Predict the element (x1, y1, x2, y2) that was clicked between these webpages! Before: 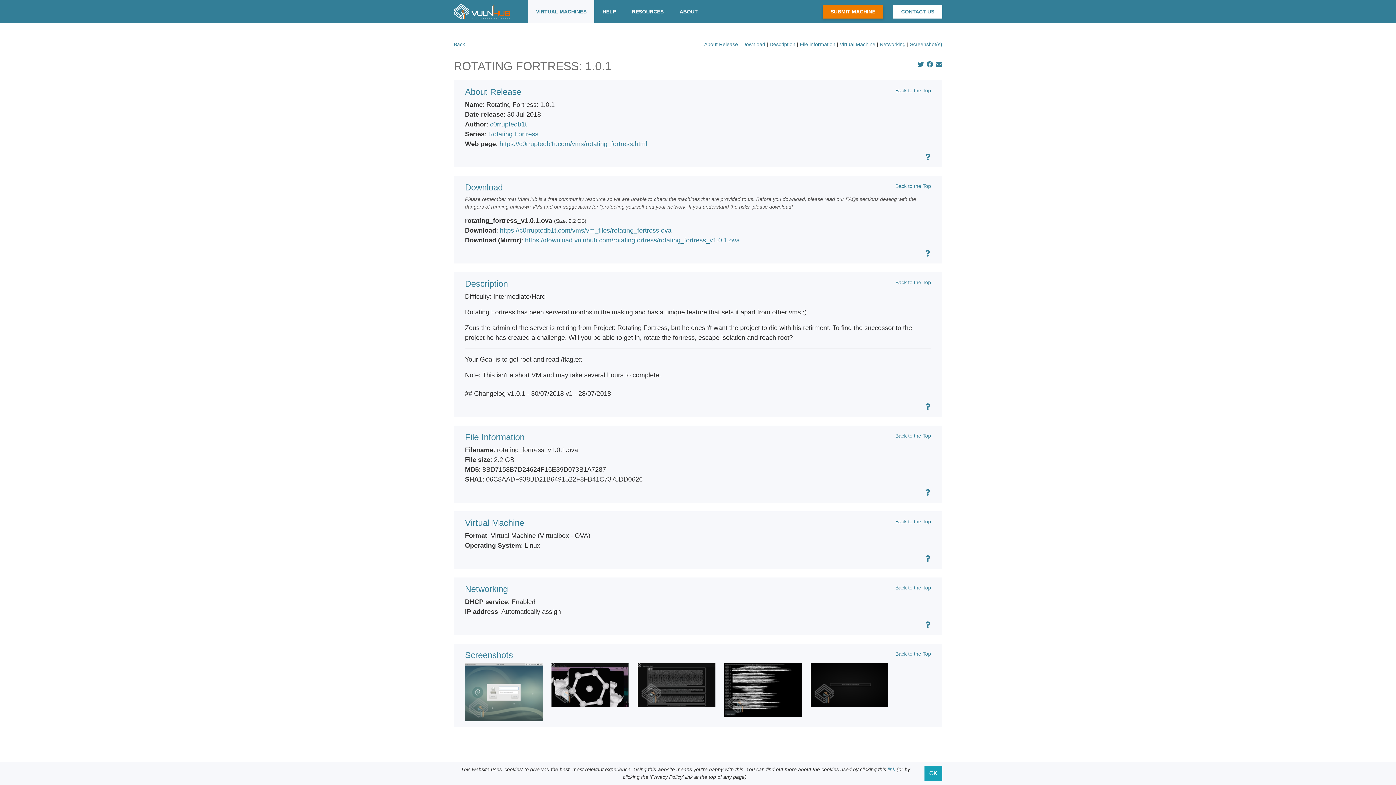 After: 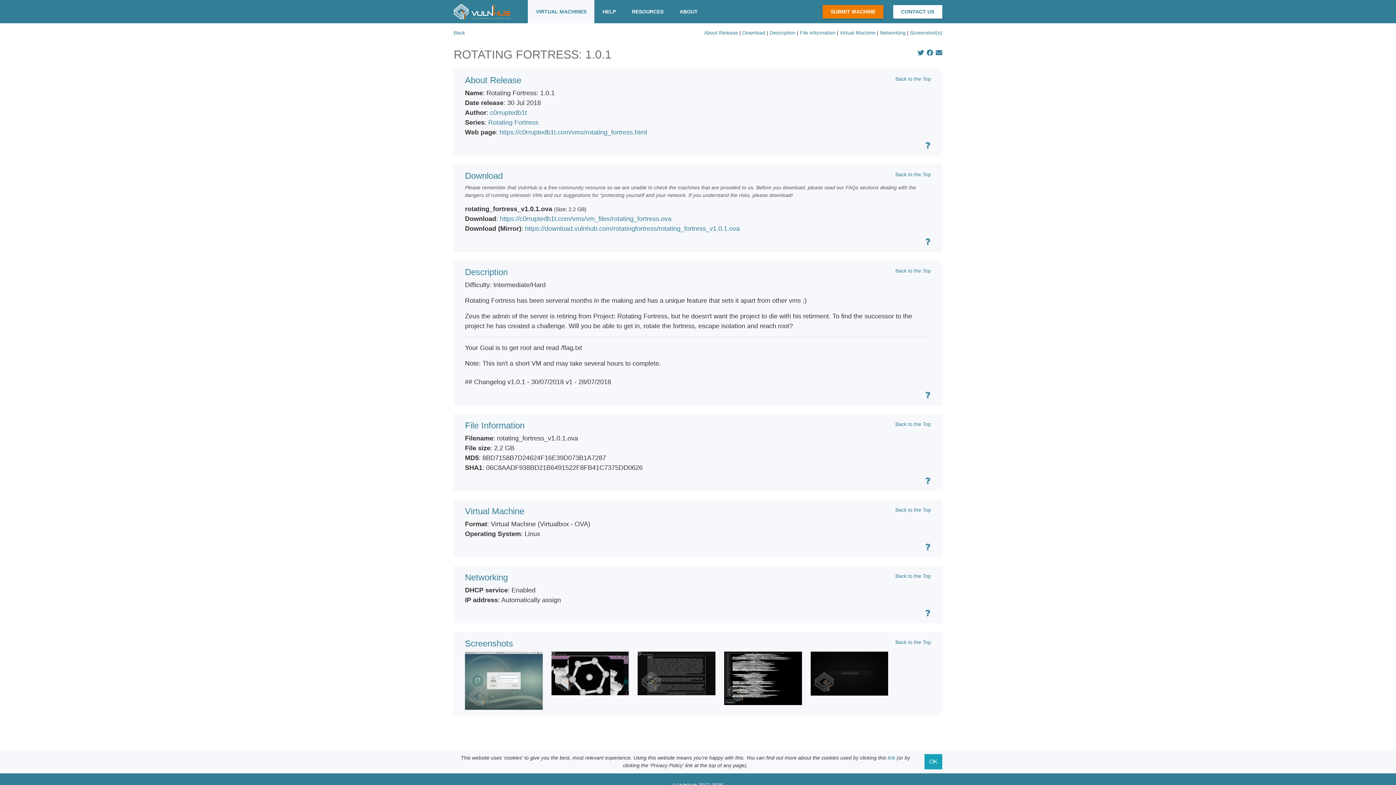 Action: bbox: (876, 518, 931, 531) label: Back to the Top